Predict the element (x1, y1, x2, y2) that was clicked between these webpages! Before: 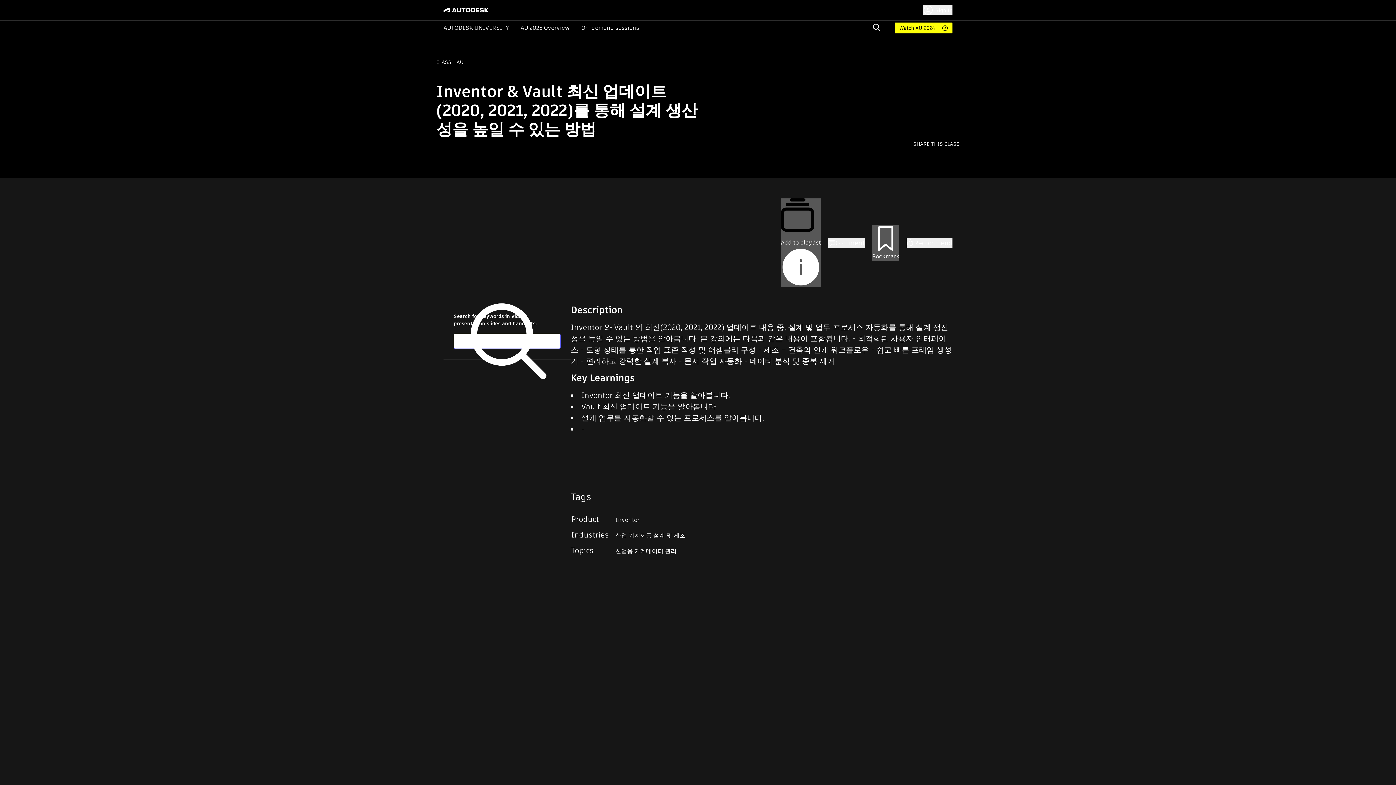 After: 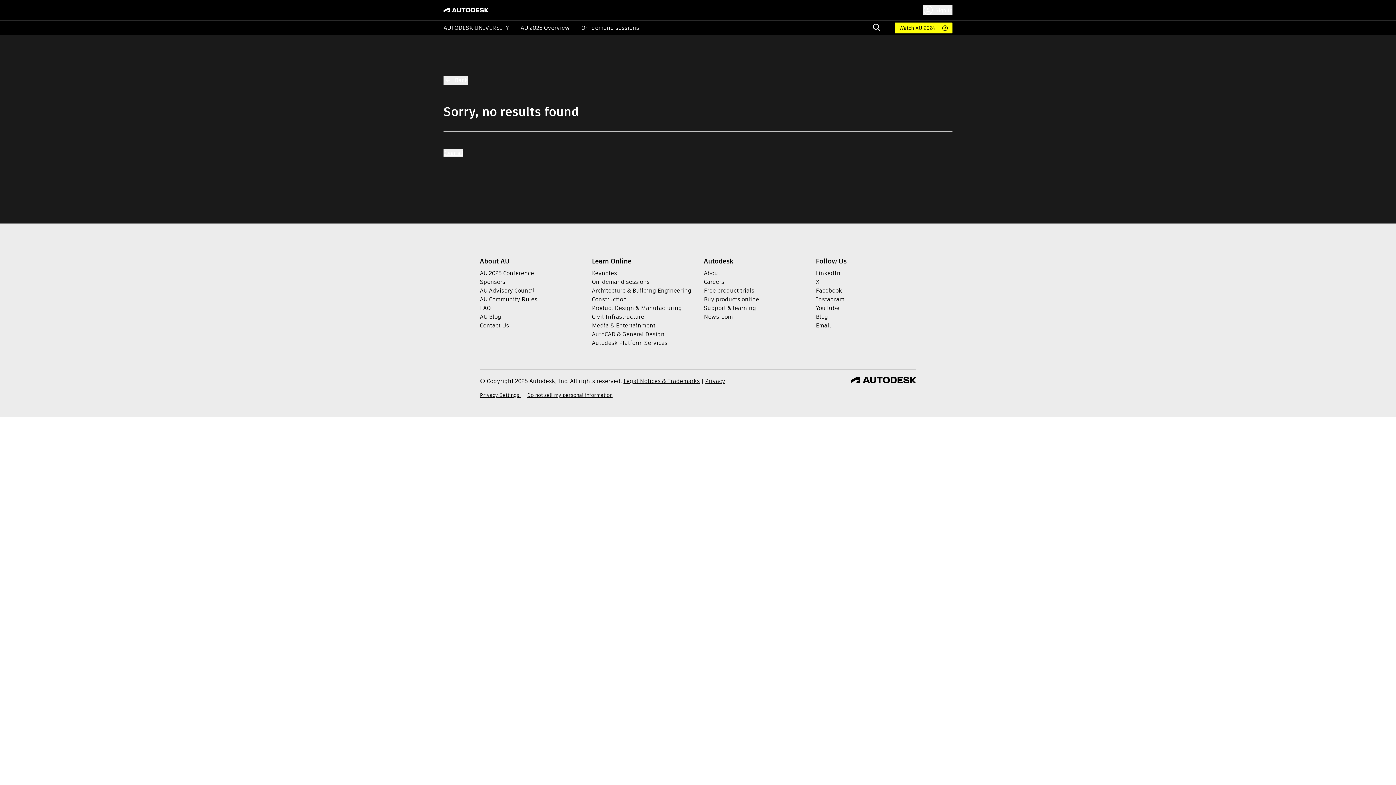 Action: bbox: (646, 548, 676, 555) label: 데이터 관리